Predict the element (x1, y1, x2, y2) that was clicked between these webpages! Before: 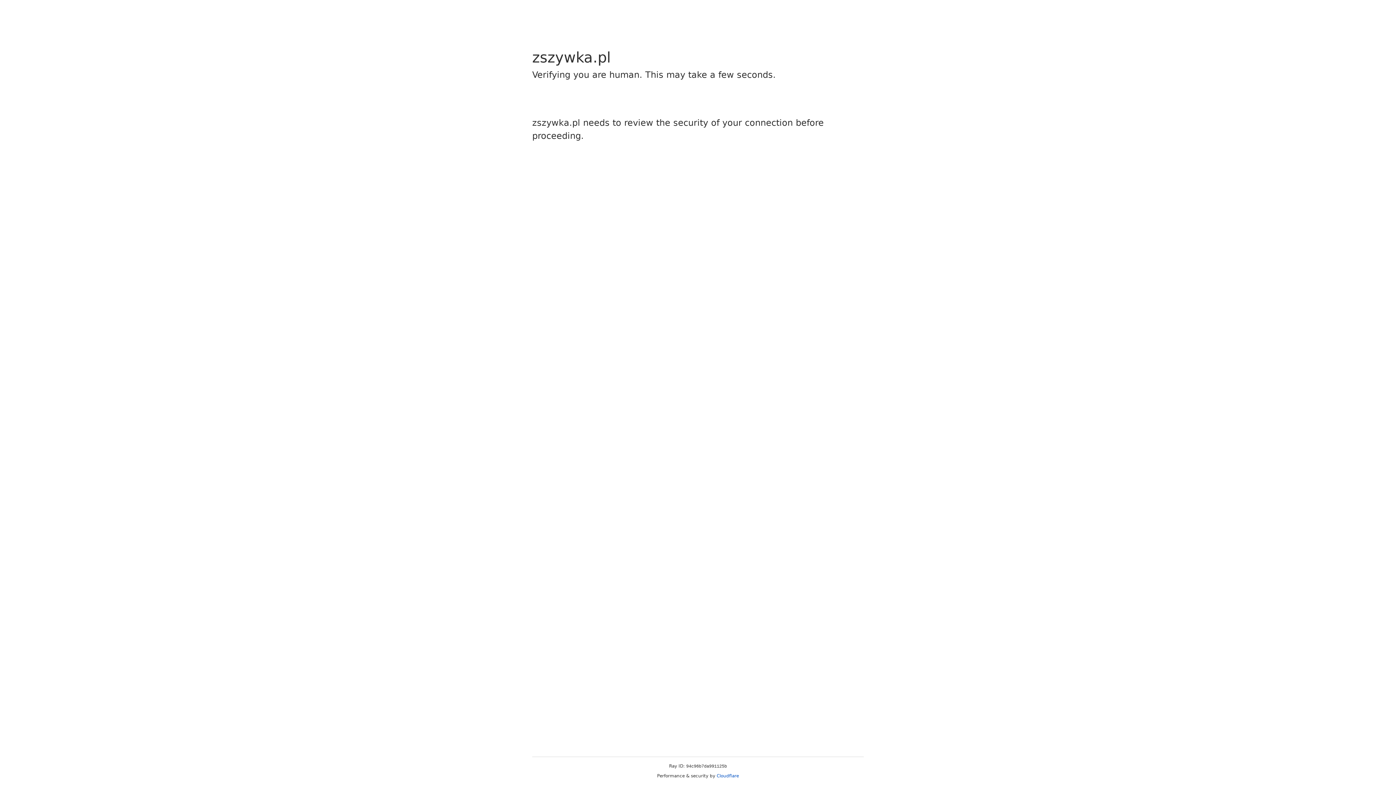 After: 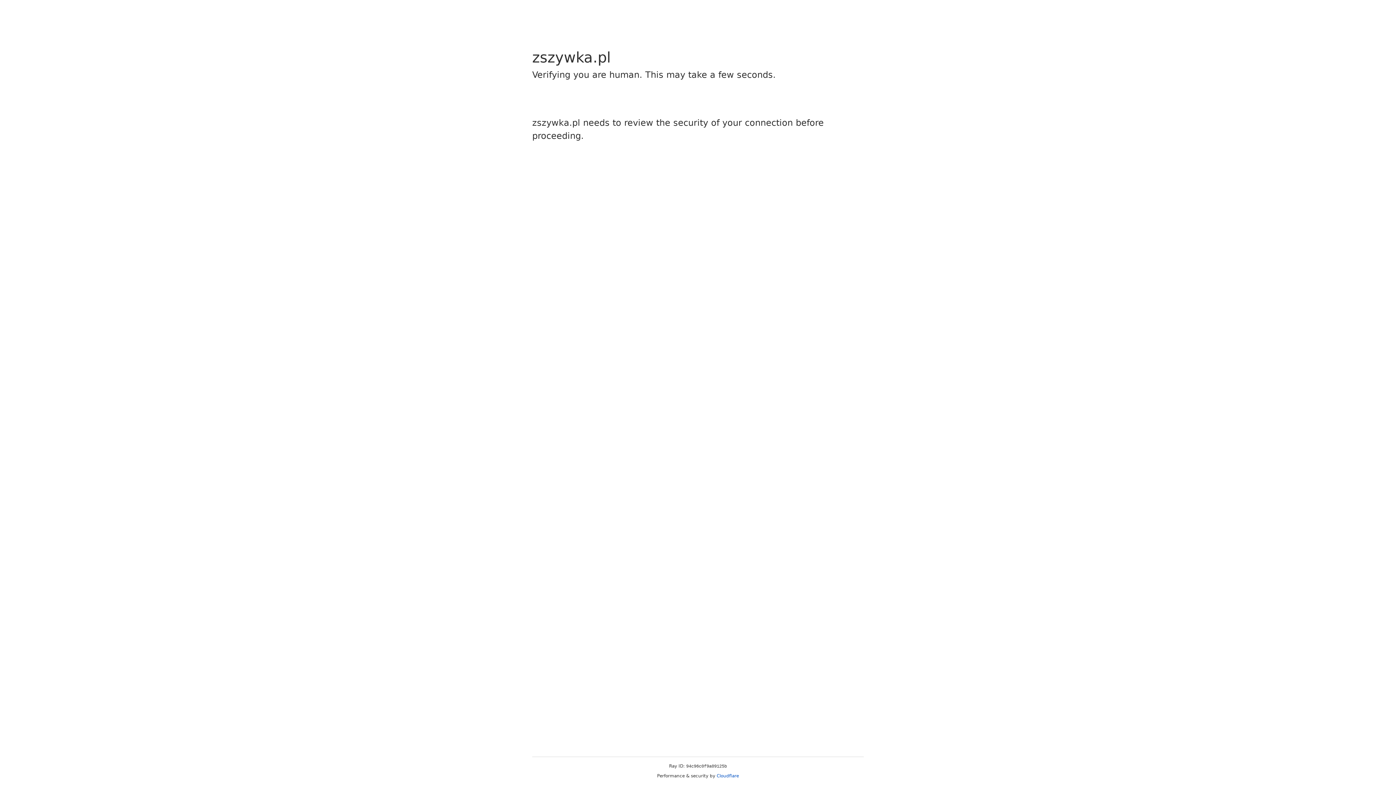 Action: label: Cloudflare bbox: (716, 773, 739, 778)